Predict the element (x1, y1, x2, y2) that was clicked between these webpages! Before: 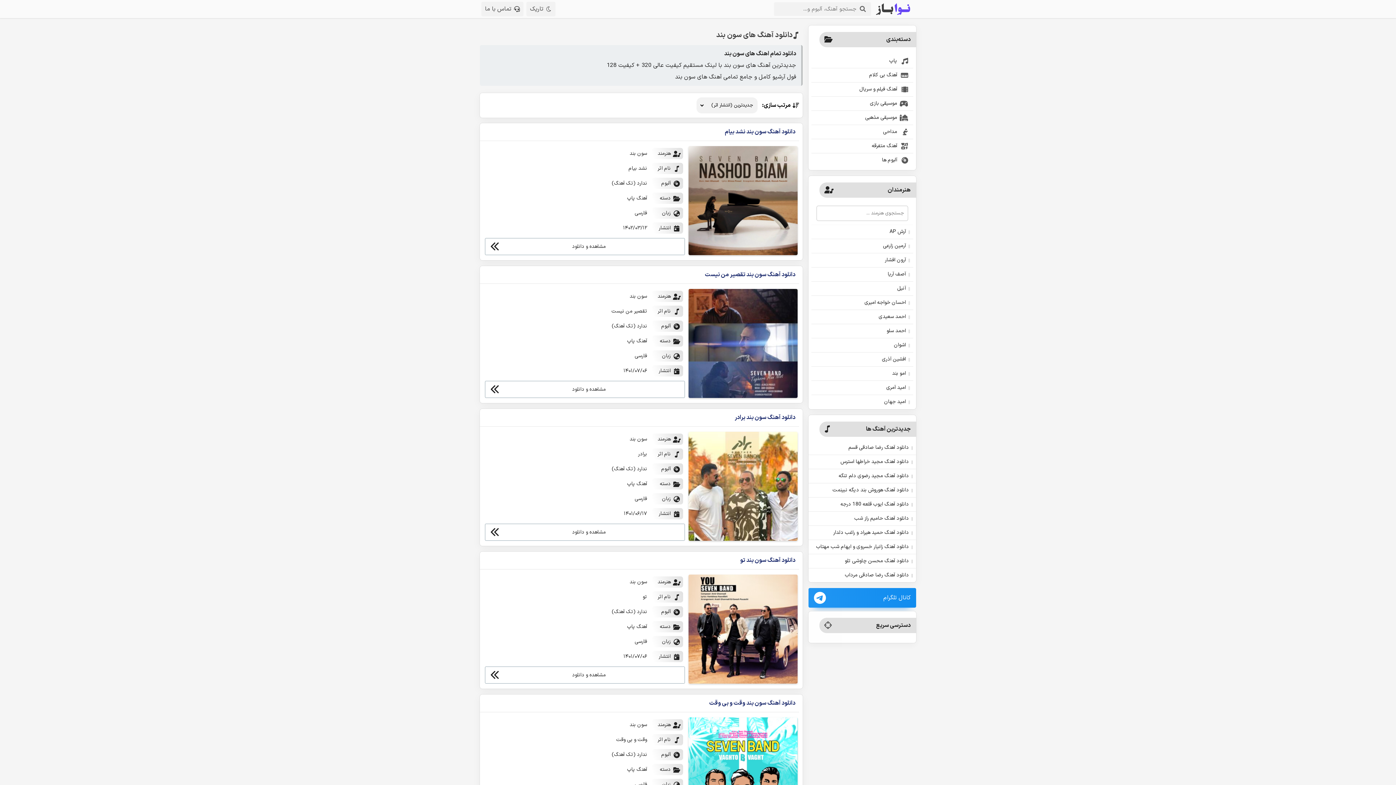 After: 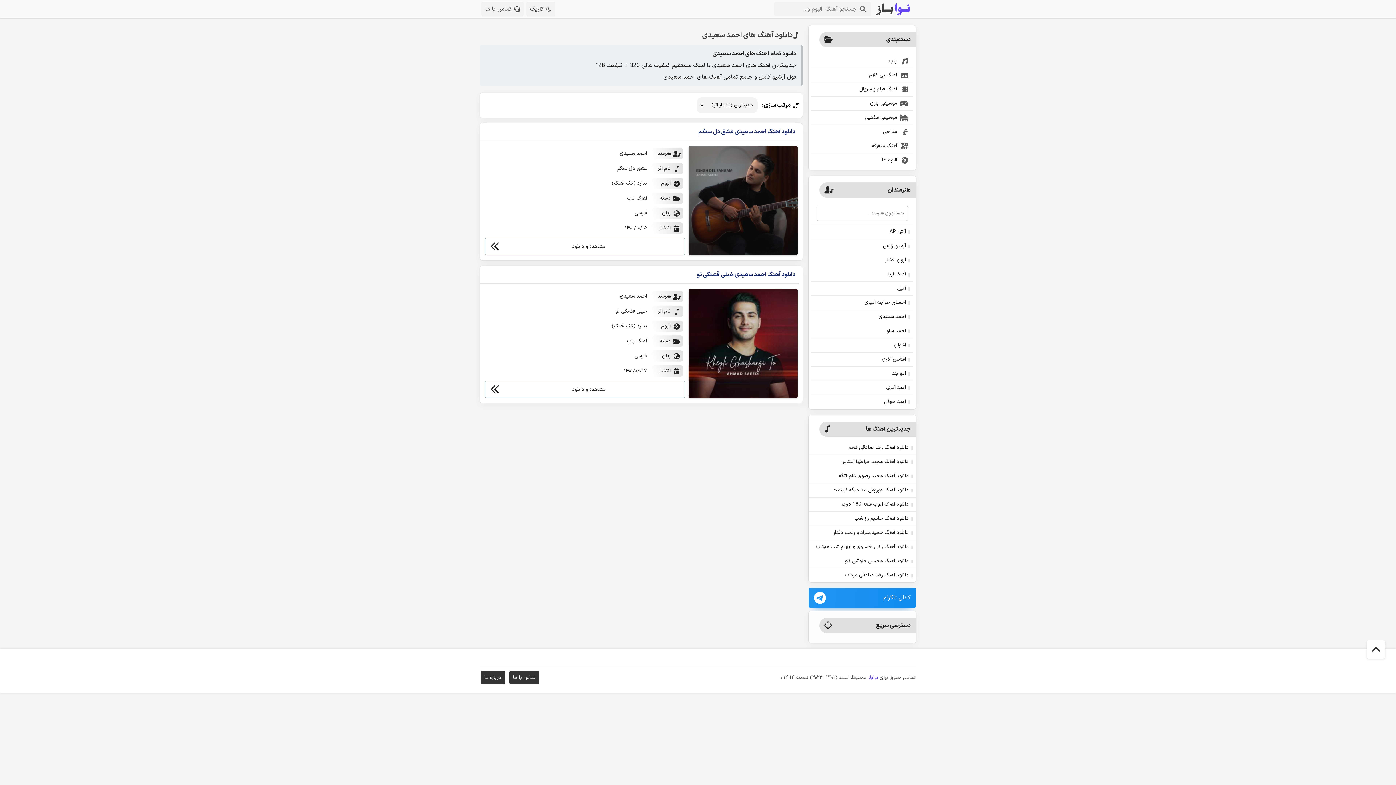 Action: bbox: (811, 310, 913, 324) label: احمد سعیدی